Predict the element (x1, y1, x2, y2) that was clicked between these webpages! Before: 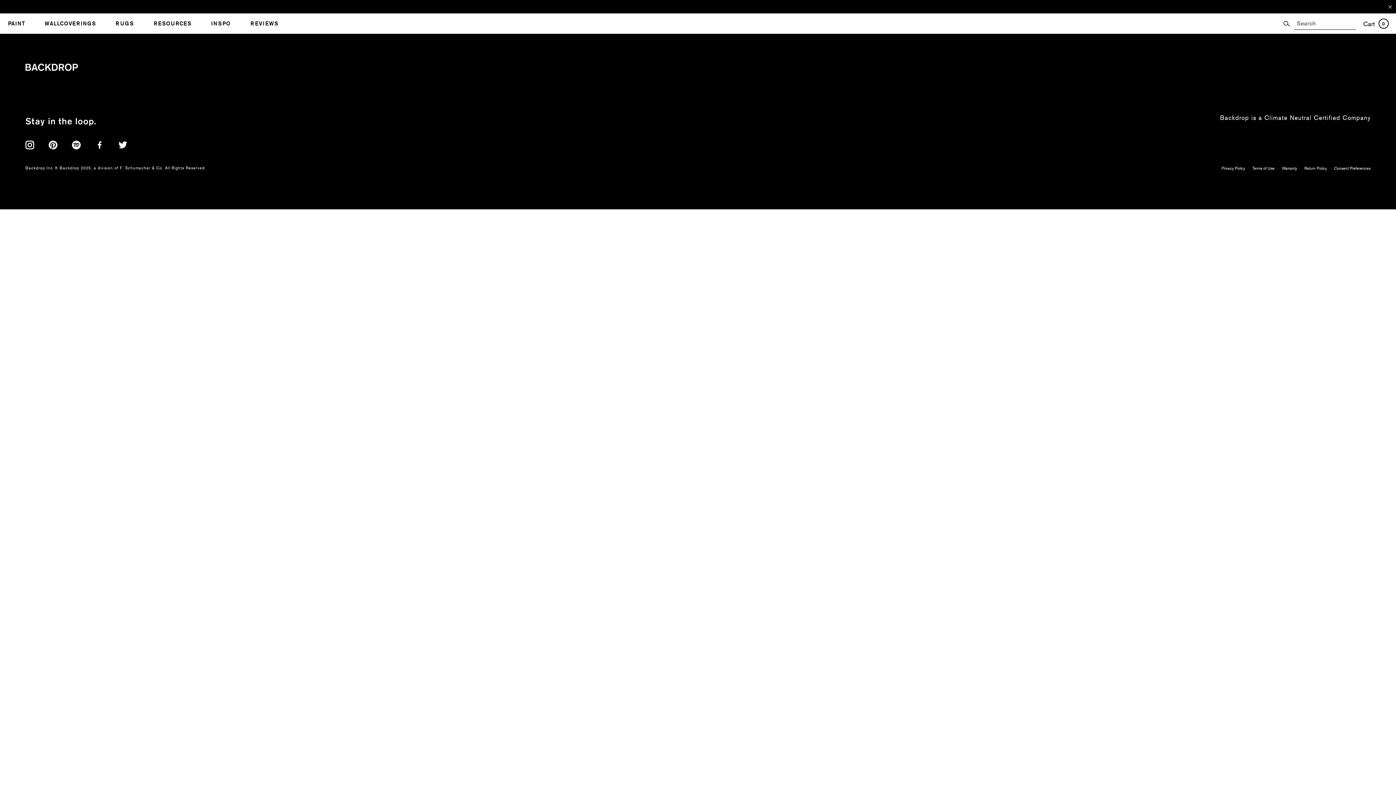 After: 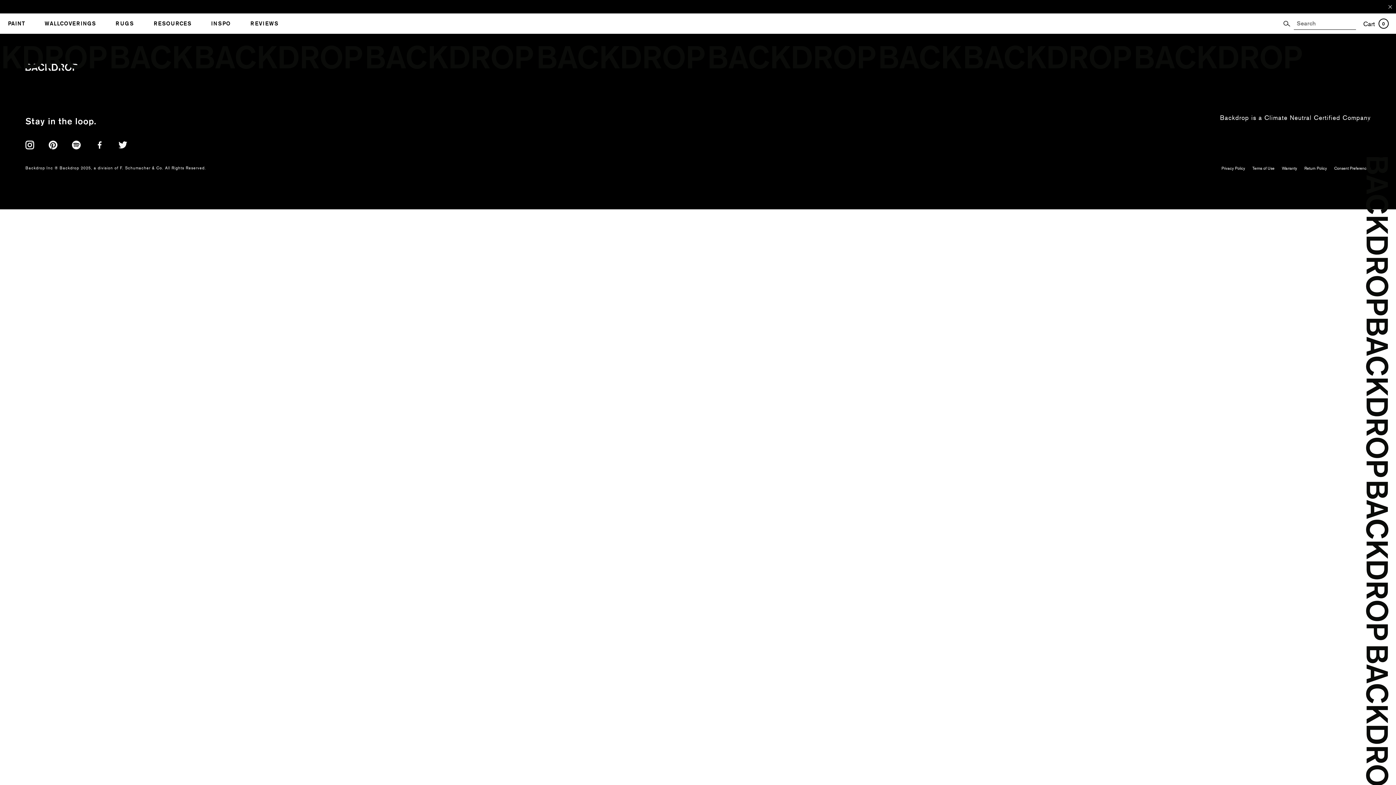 Action: label: INSPO bbox: (203, 13, 238, 33)